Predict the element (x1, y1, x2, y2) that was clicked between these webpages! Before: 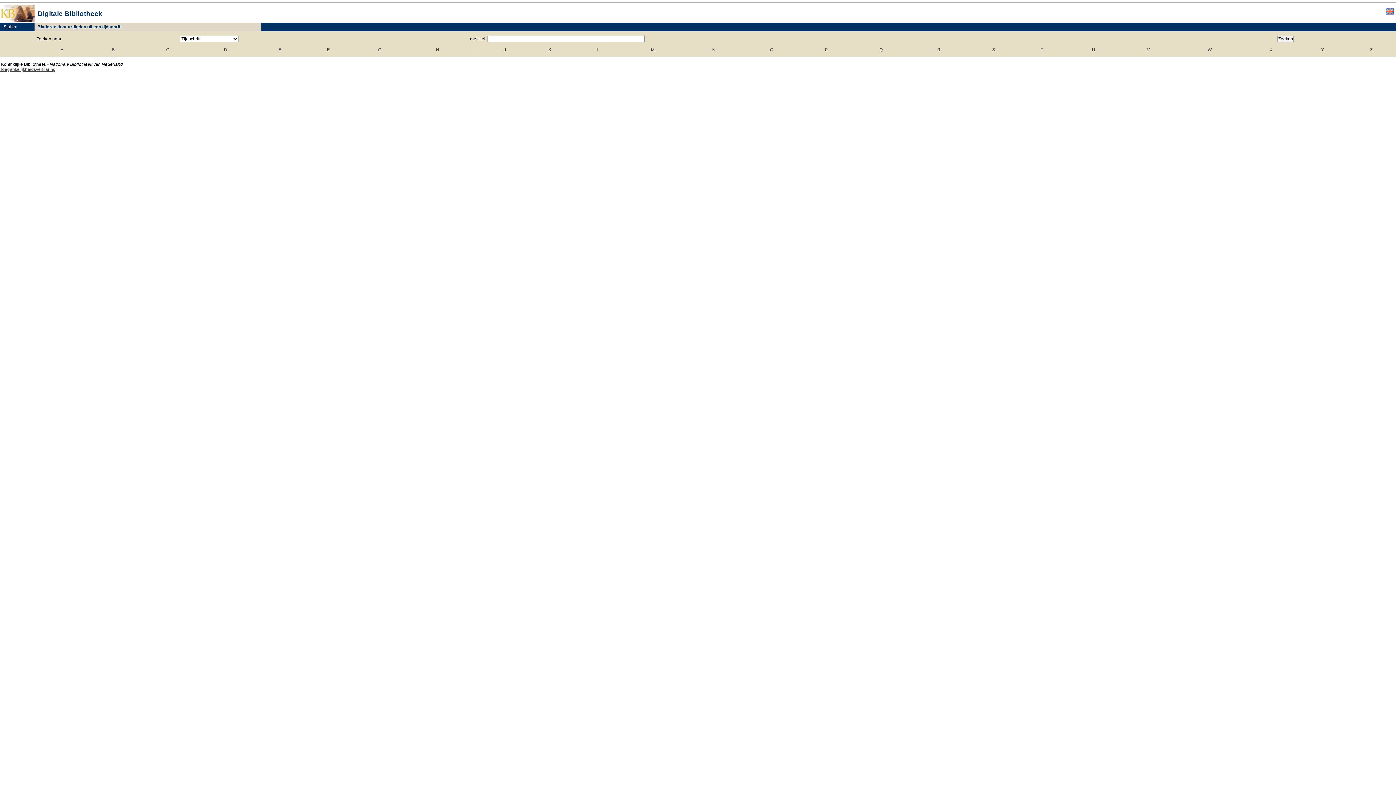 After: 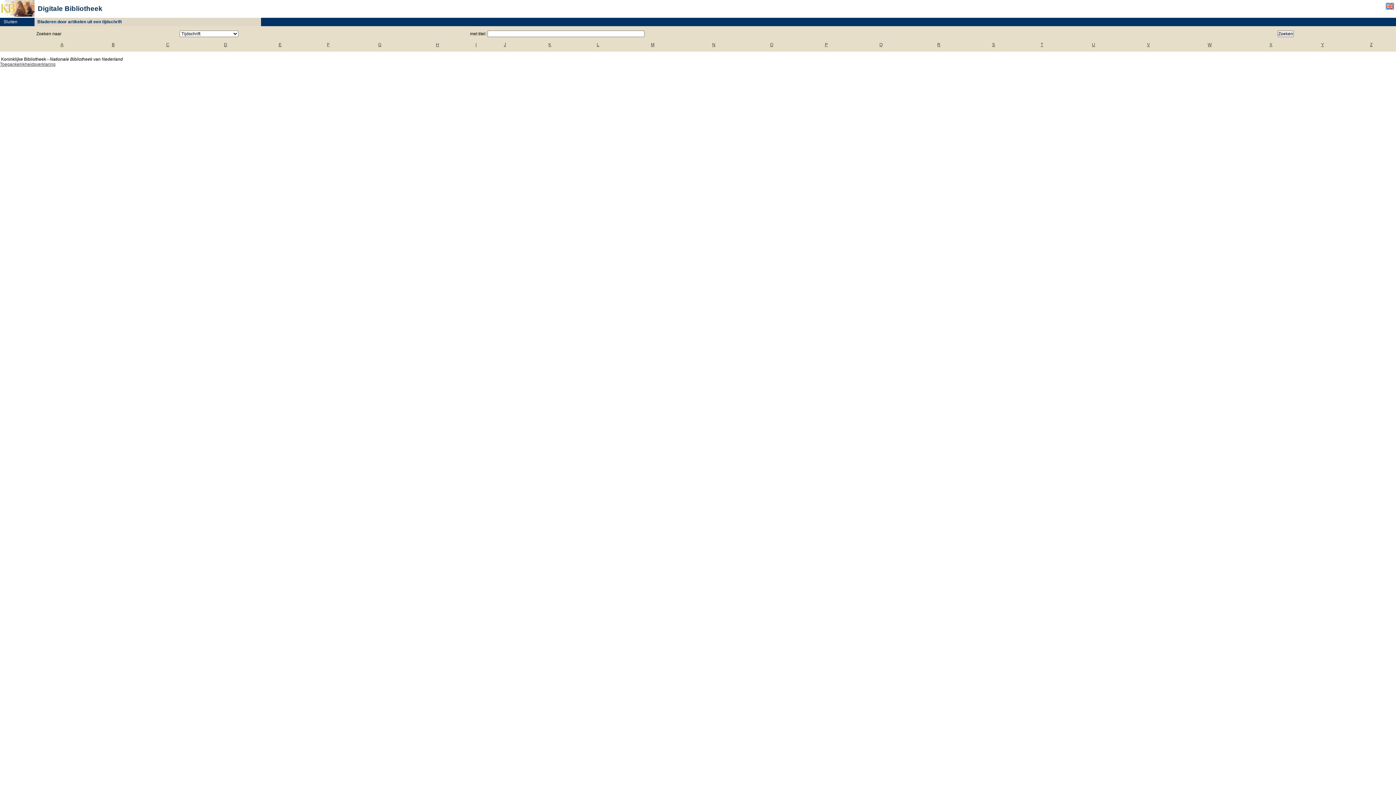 Action: bbox: (1385, 11, 1394, 16)